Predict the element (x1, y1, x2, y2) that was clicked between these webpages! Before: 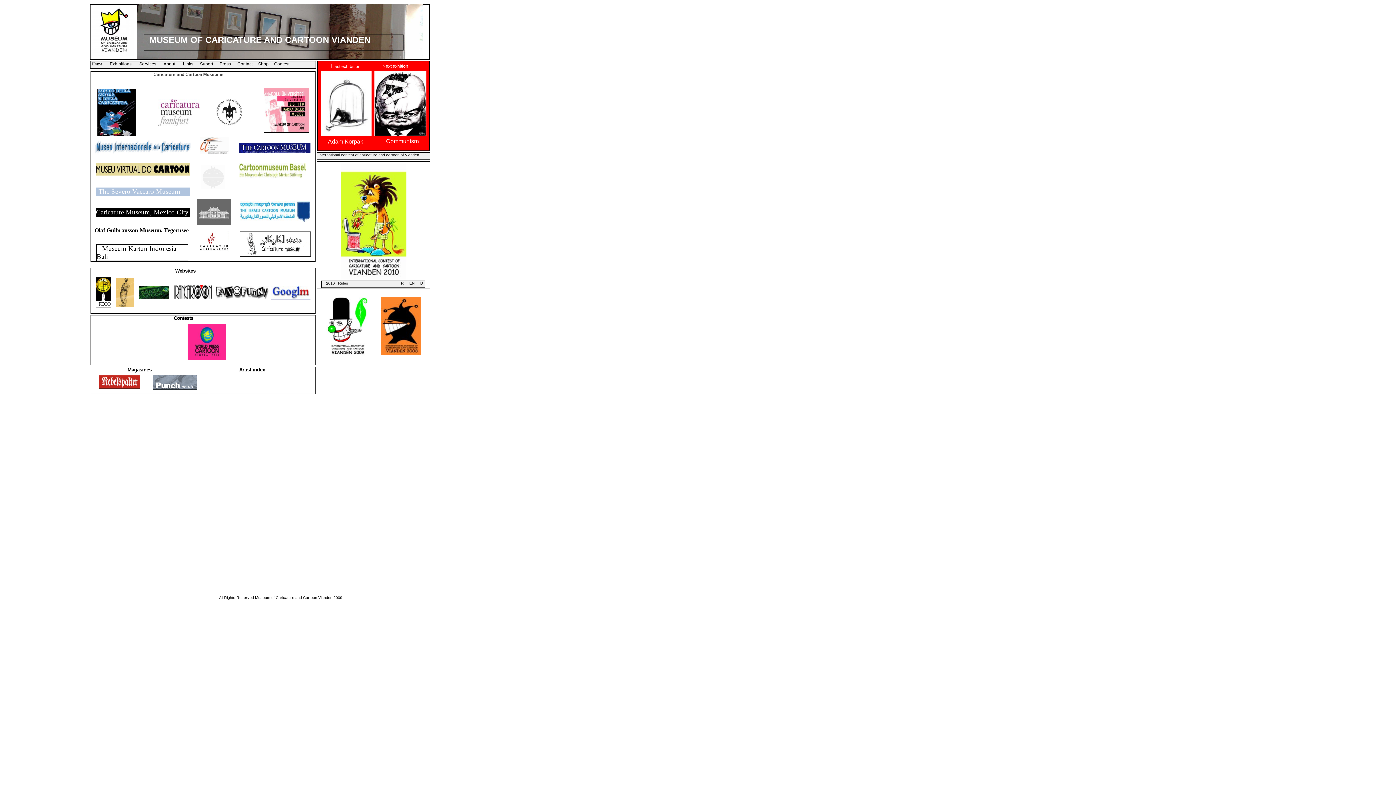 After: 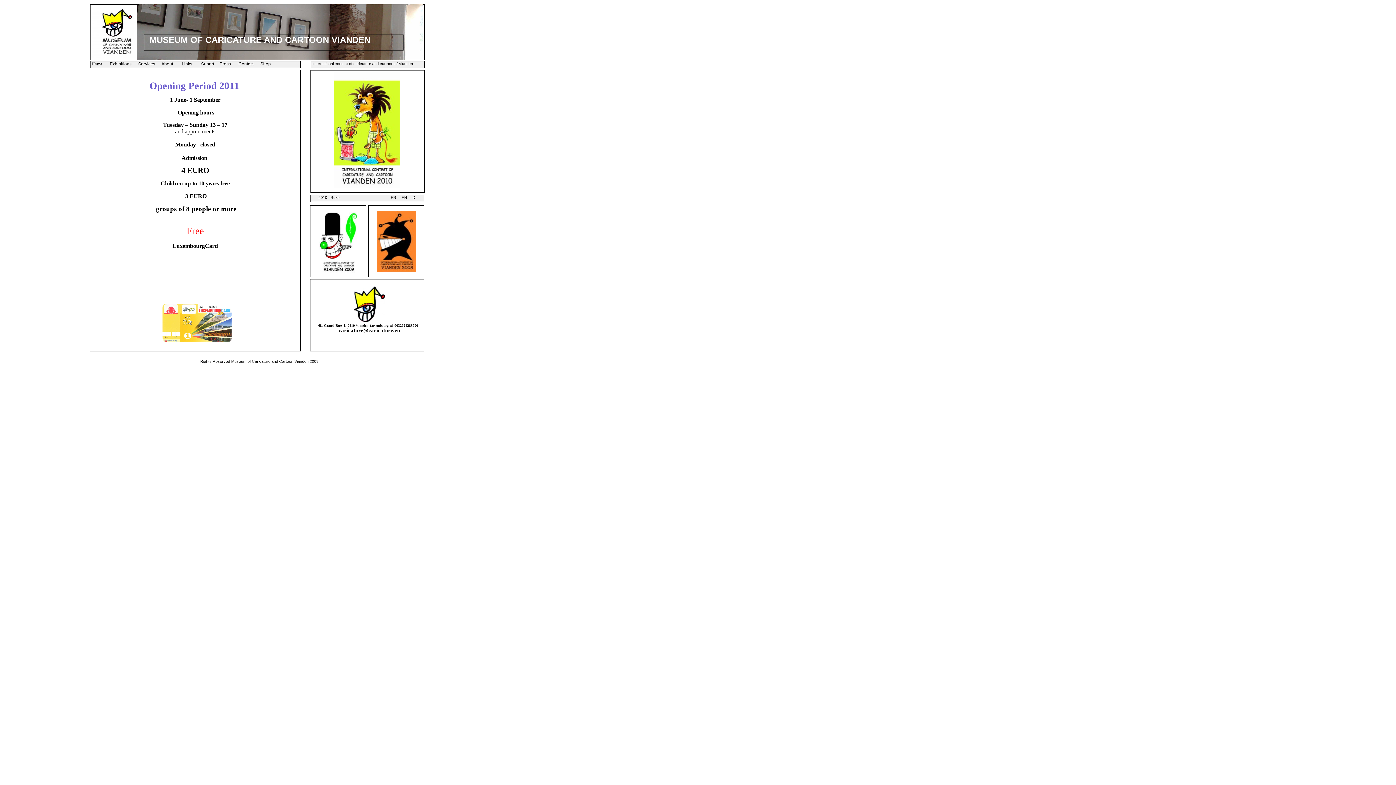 Action: label: About bbox: (163, 61, 175, 66)